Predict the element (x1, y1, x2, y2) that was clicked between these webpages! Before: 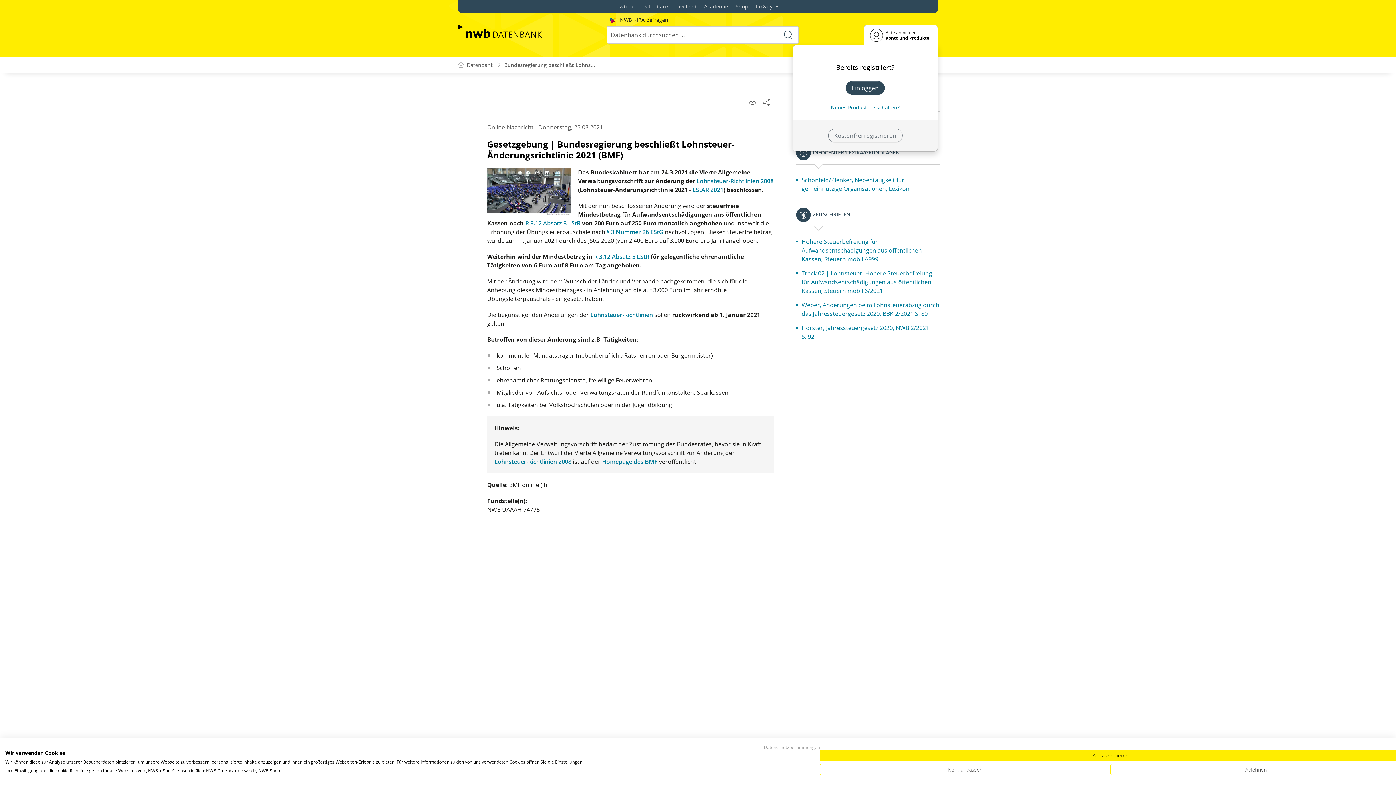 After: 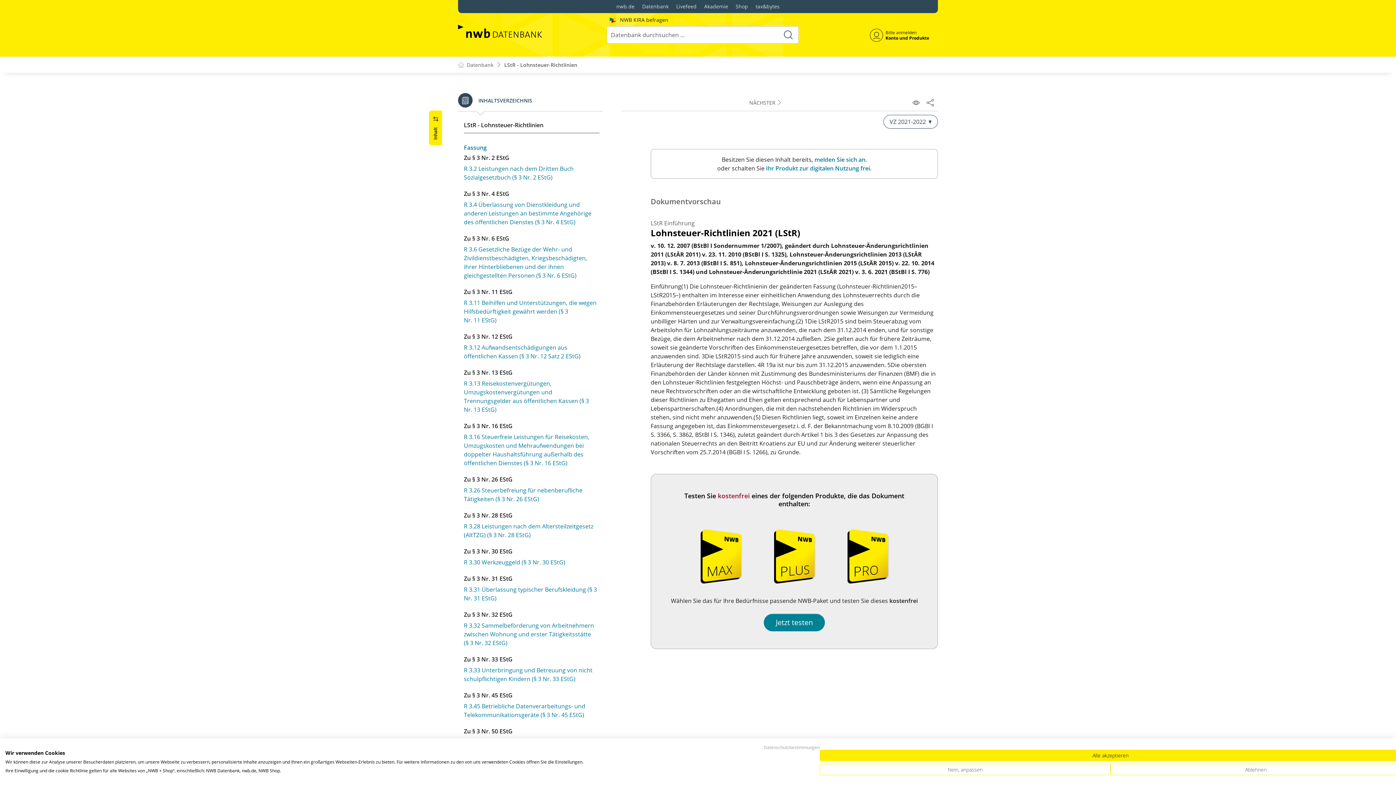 Action: bbox: (590, 310, 653, 318) label: Lohnsteuer-Richtlinien